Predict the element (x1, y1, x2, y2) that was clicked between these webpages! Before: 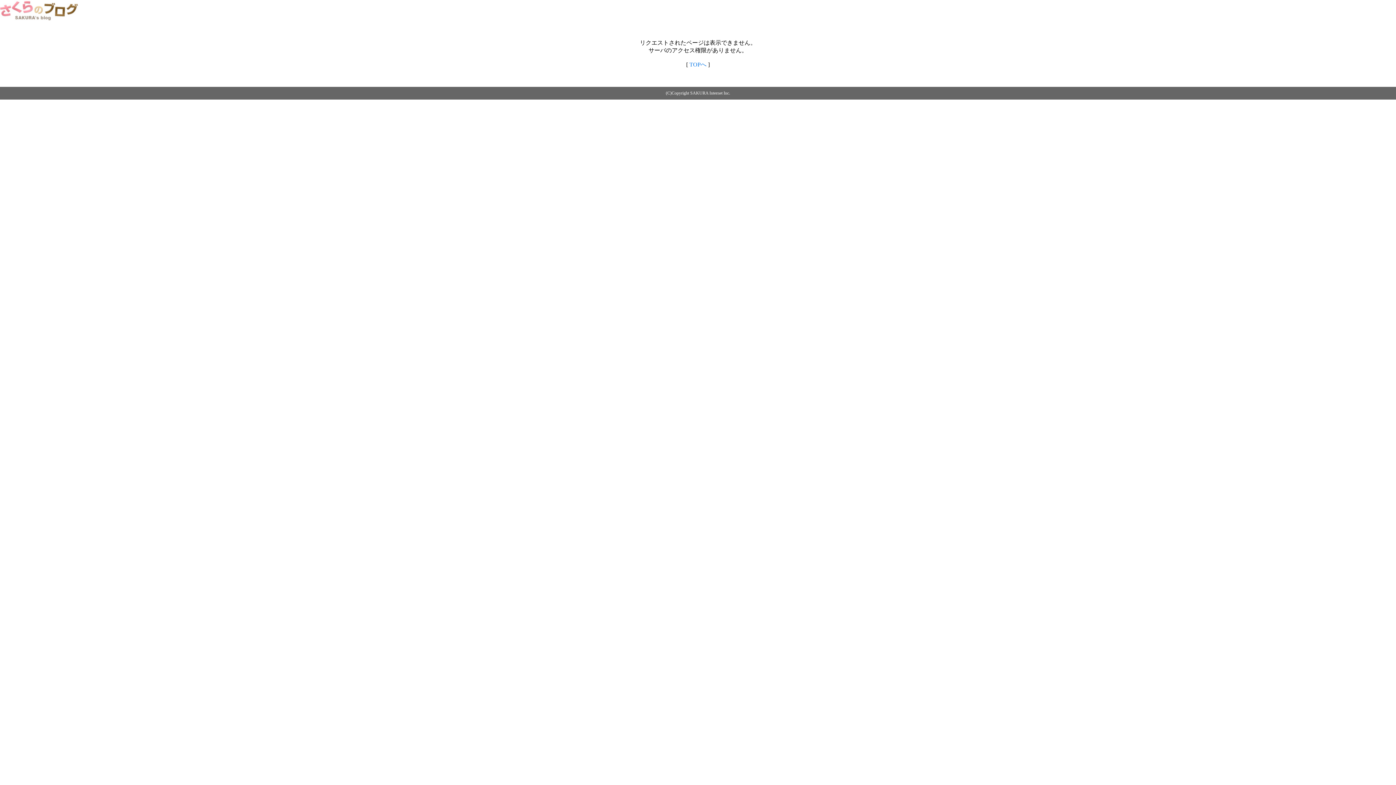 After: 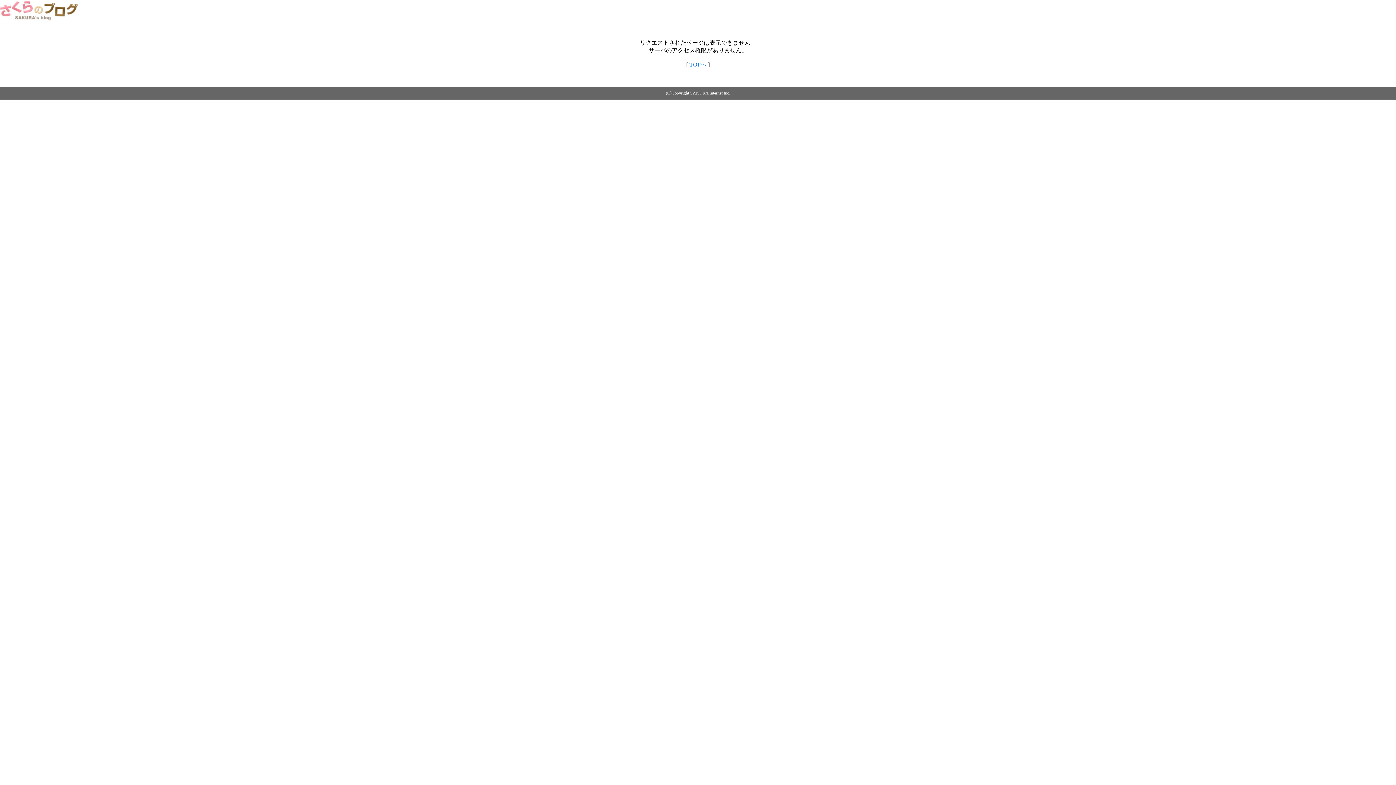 Action: bbox: (0, 14, 79, 20)